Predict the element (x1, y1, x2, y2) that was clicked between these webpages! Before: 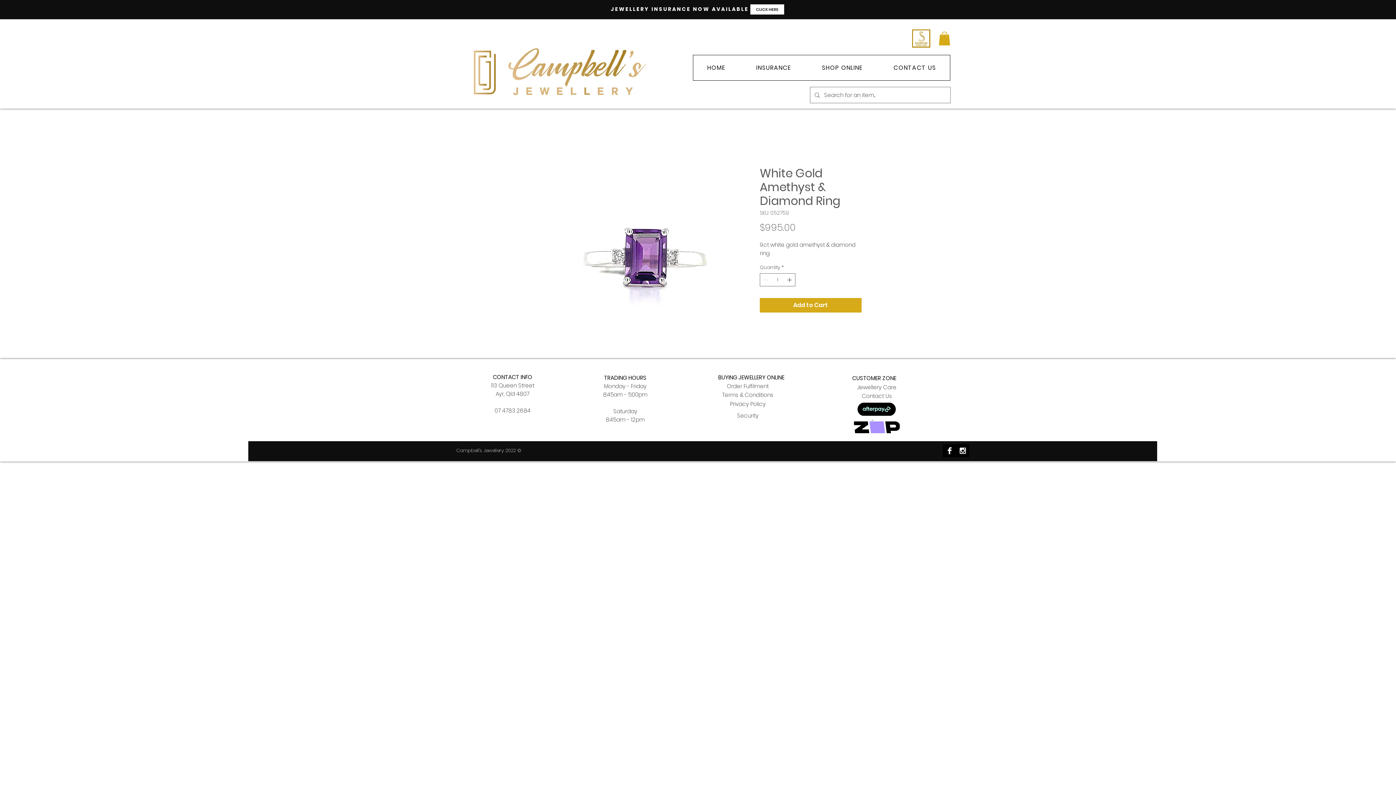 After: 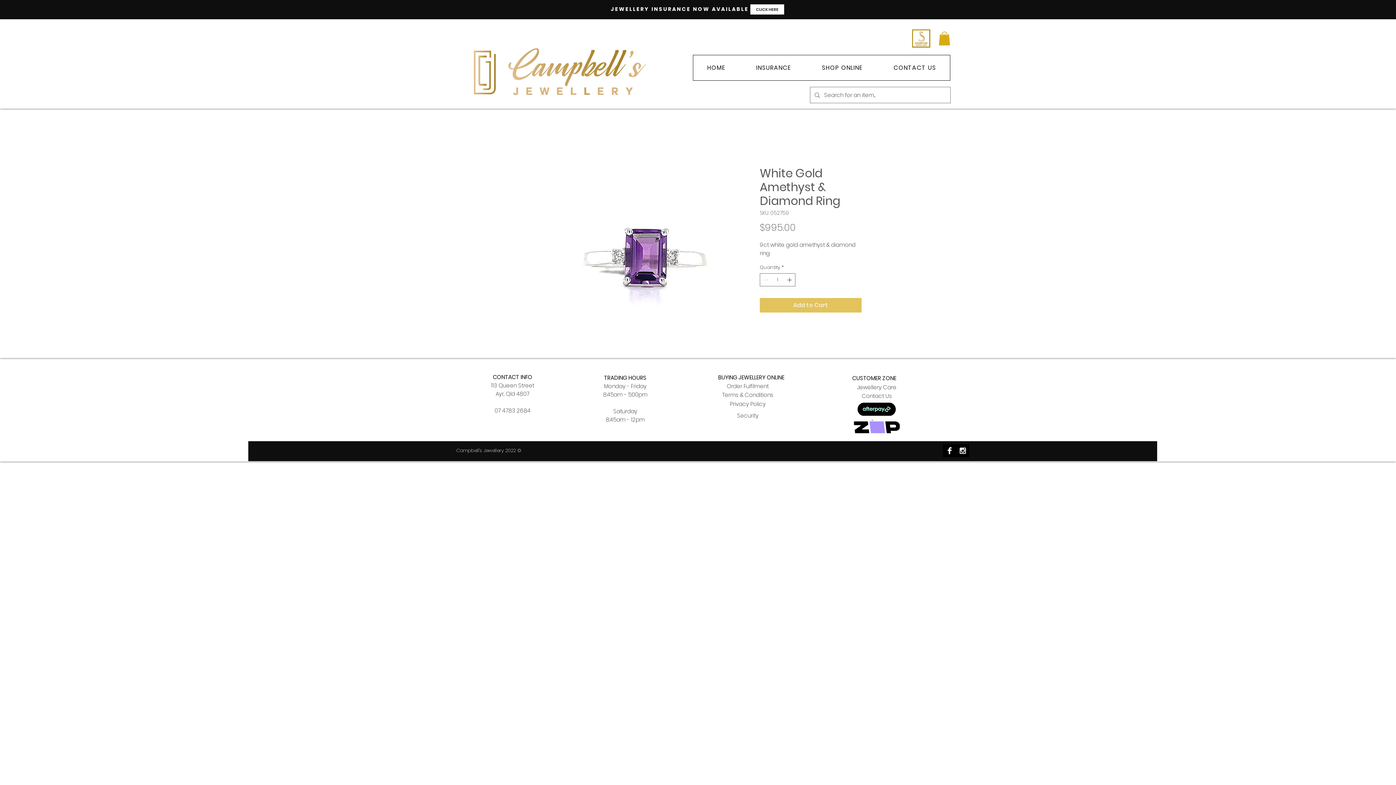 Action: label: Add to Cart bbox: (760, 298, 861, 312)